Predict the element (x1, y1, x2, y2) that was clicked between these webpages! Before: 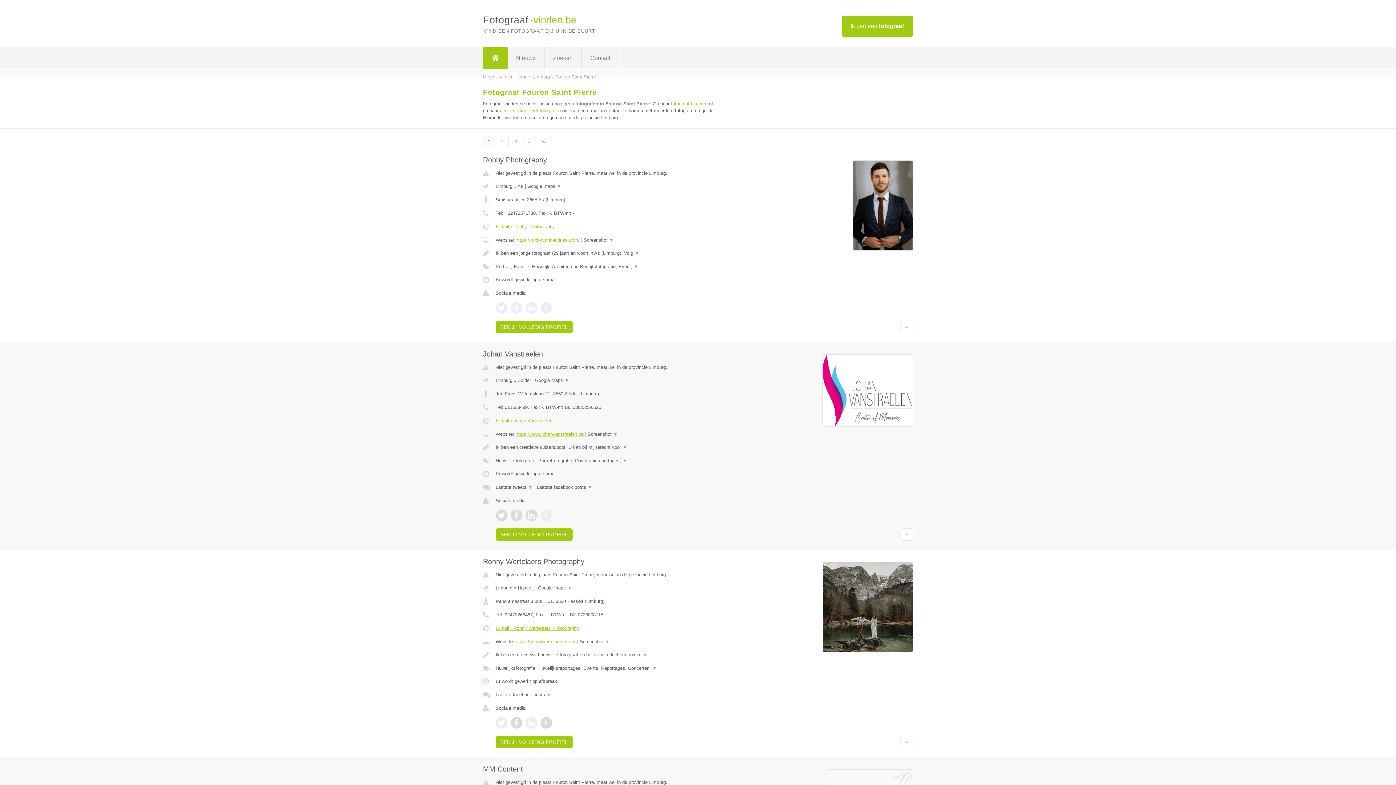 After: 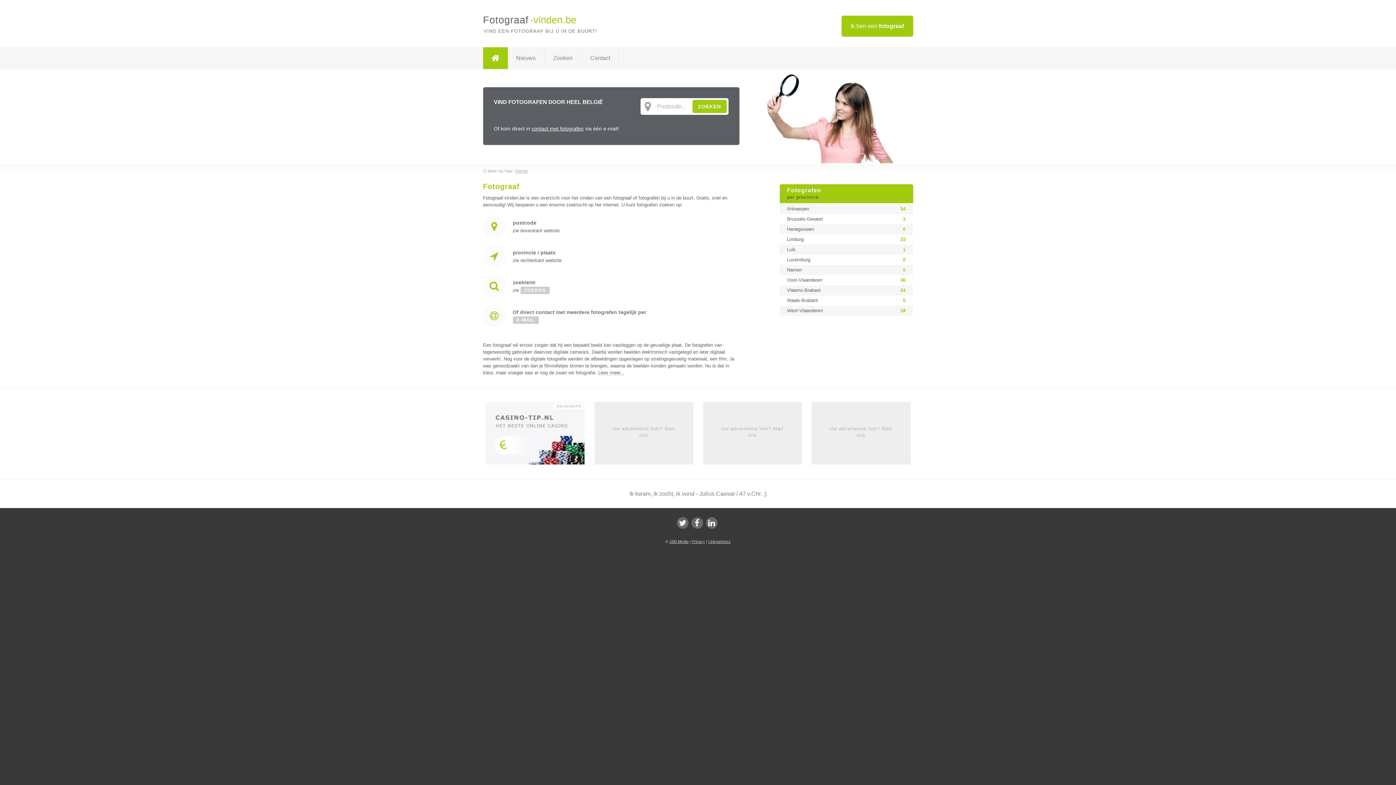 Action: bbox: (515, 74, 527, 79) label: Home